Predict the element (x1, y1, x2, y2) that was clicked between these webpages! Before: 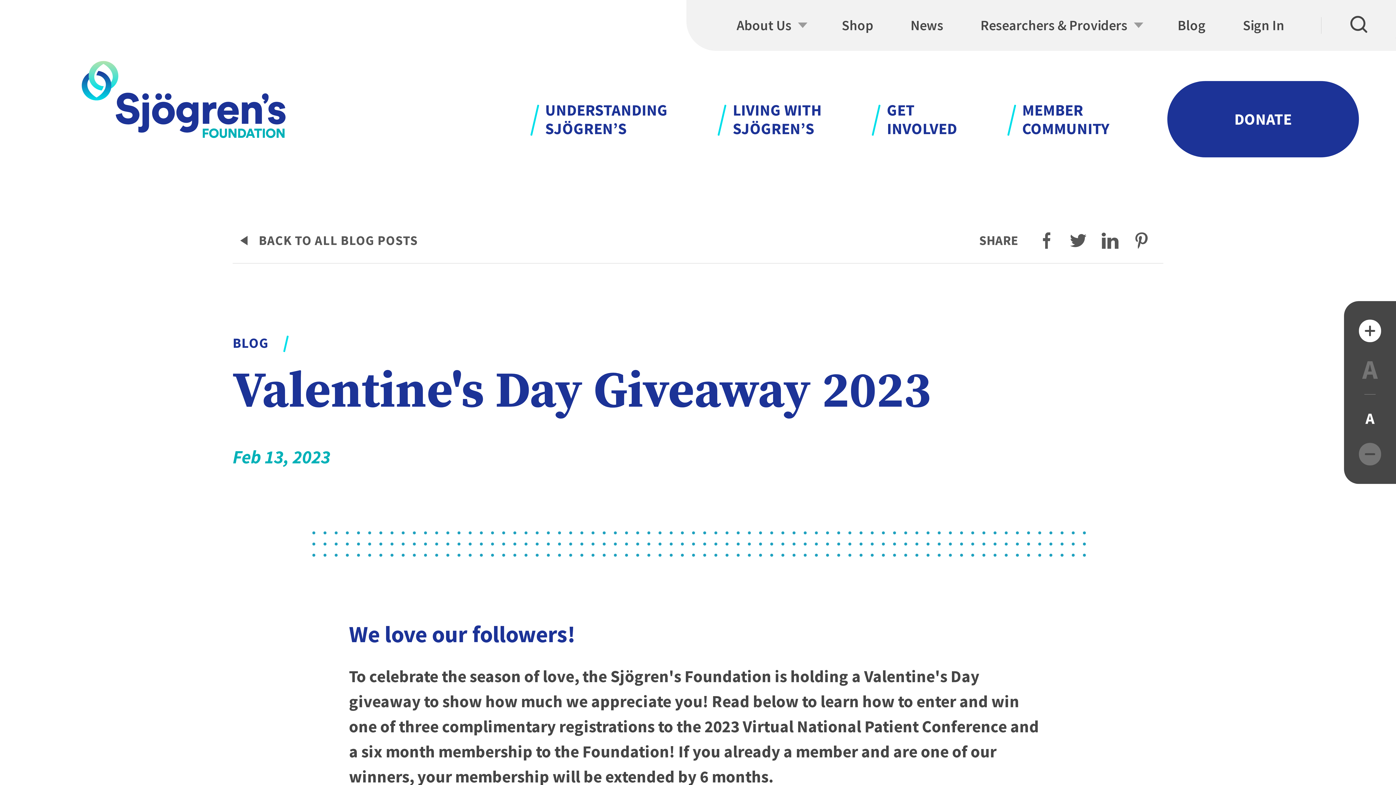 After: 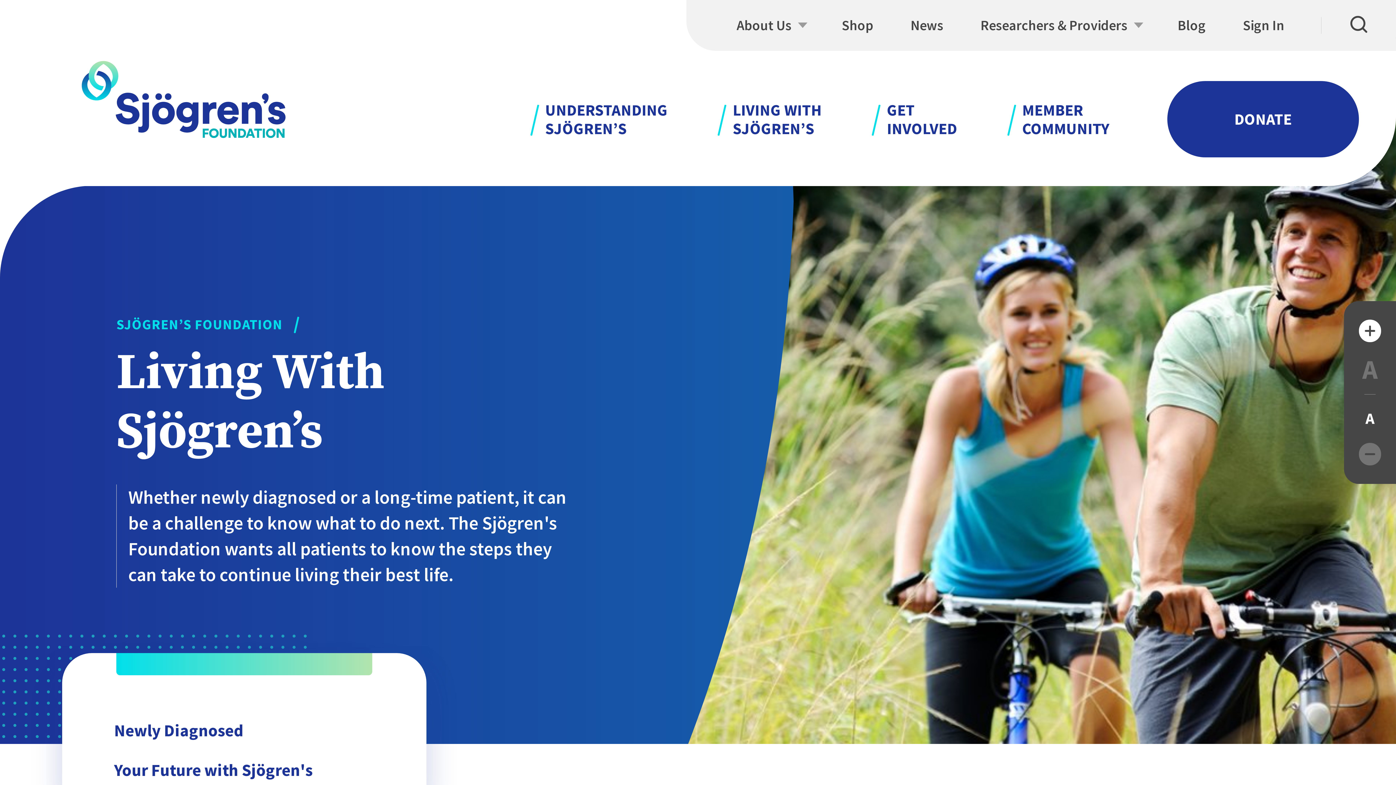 Action: label: LIVING WITH
SJÖGREN’S bbox: (673, 80, 864, 157)